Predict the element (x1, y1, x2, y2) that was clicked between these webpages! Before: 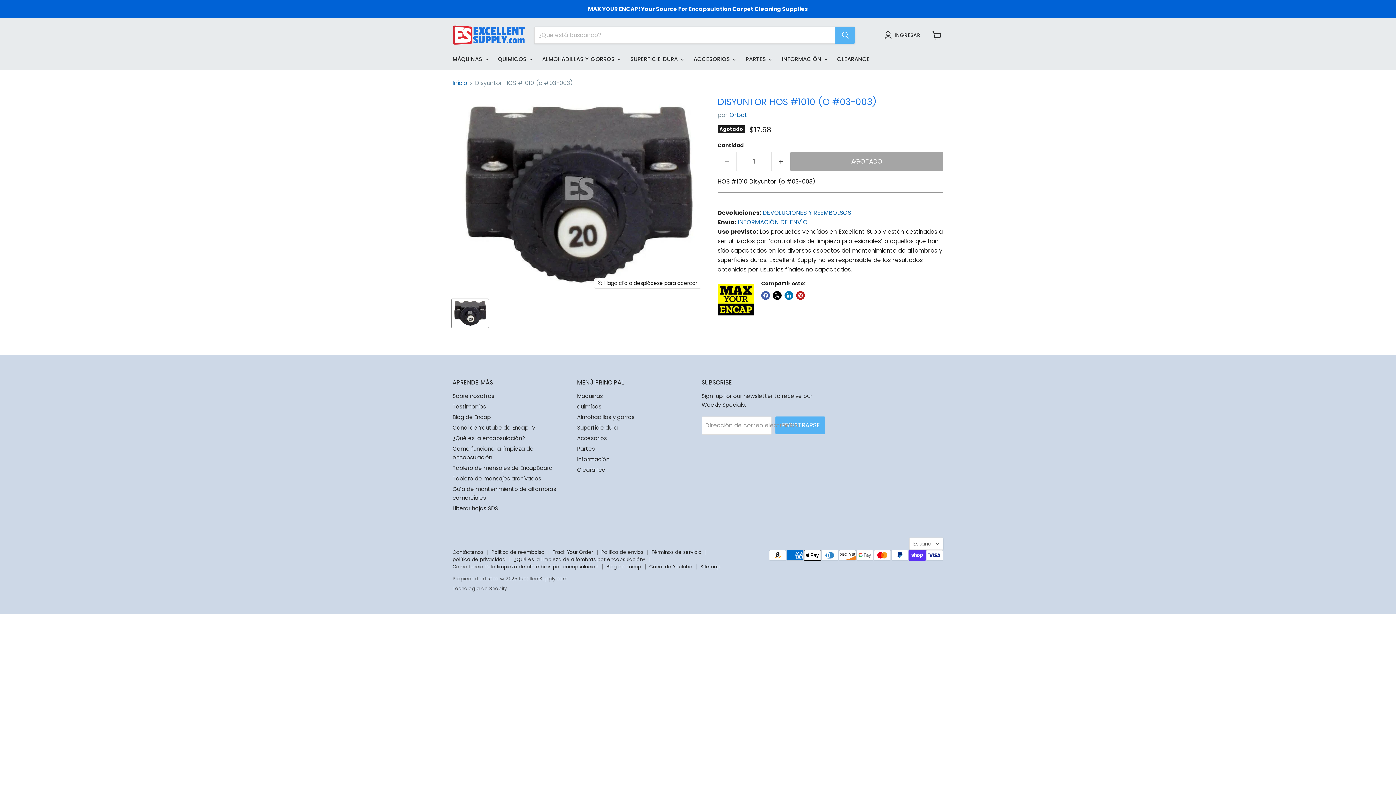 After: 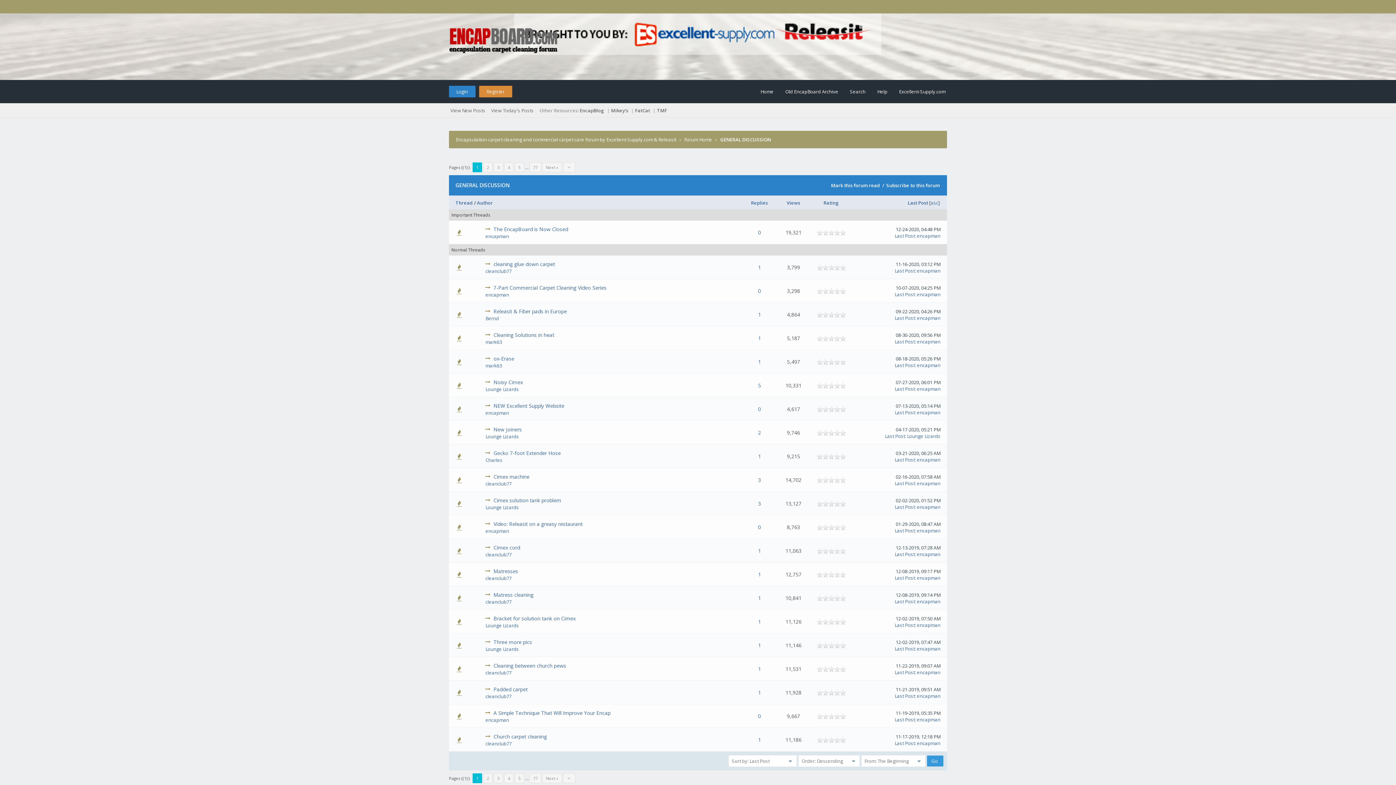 Action: label: Tablero de mensajes de EncapBoard bbox: (452, 464, 552, 472)